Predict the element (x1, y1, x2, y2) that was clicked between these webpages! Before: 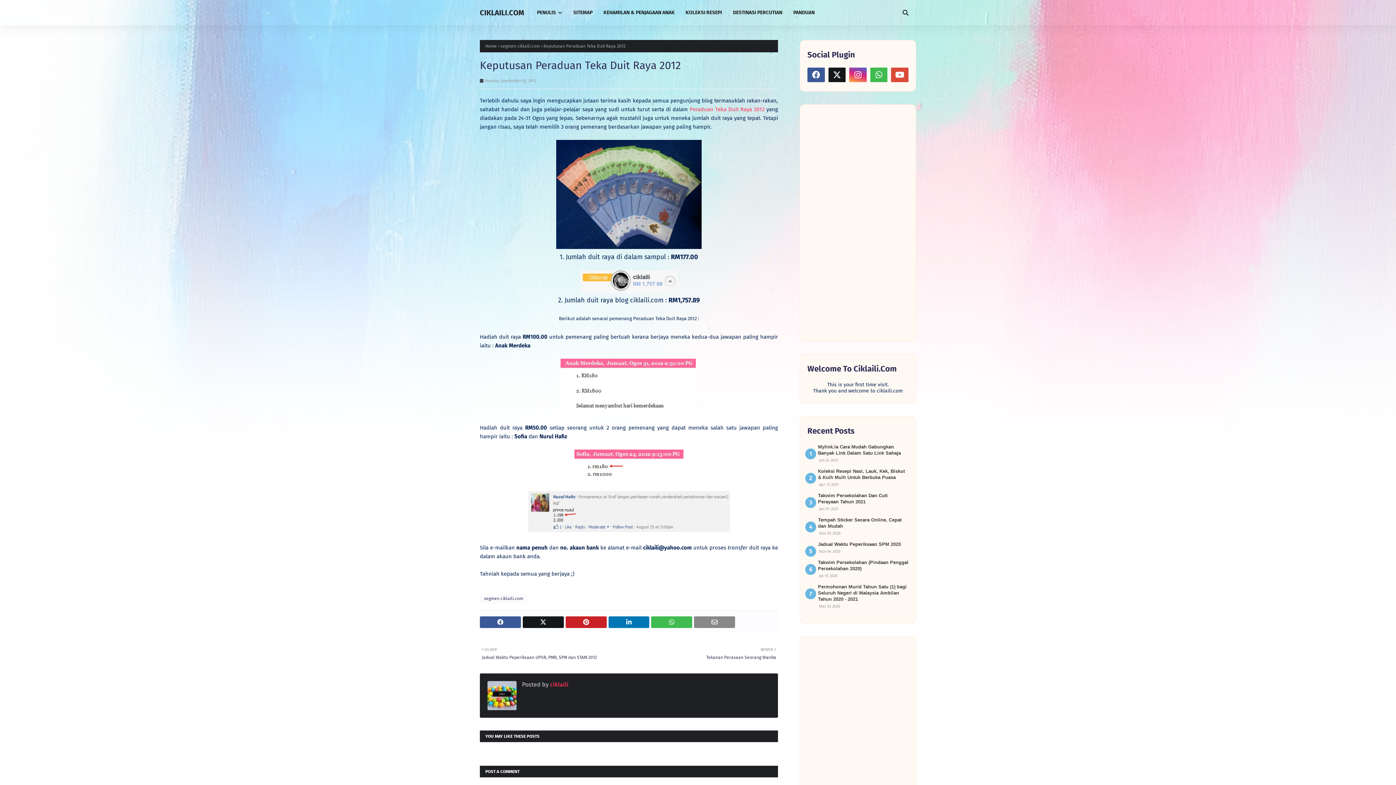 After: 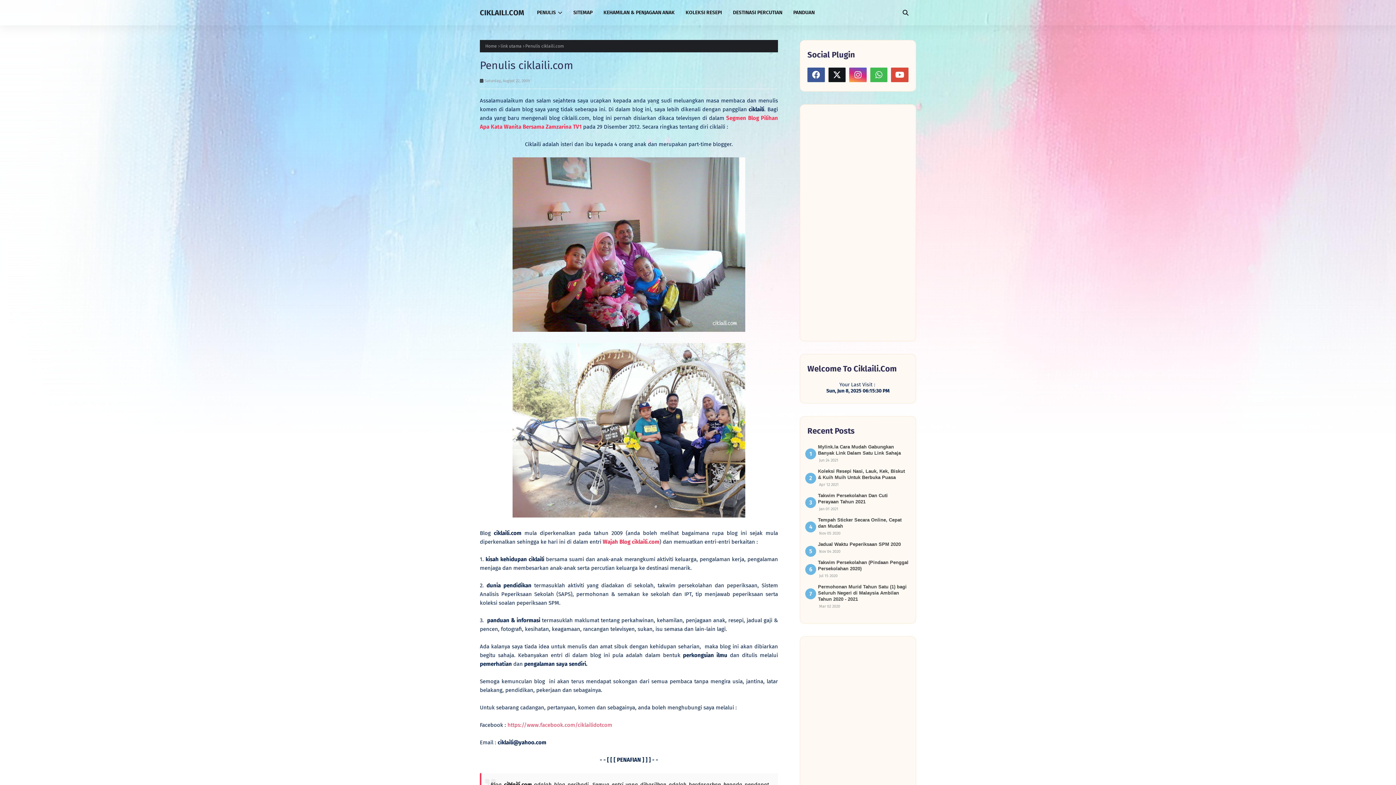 Action: label: PENULIS bbox: (531, 0, 568, 25)